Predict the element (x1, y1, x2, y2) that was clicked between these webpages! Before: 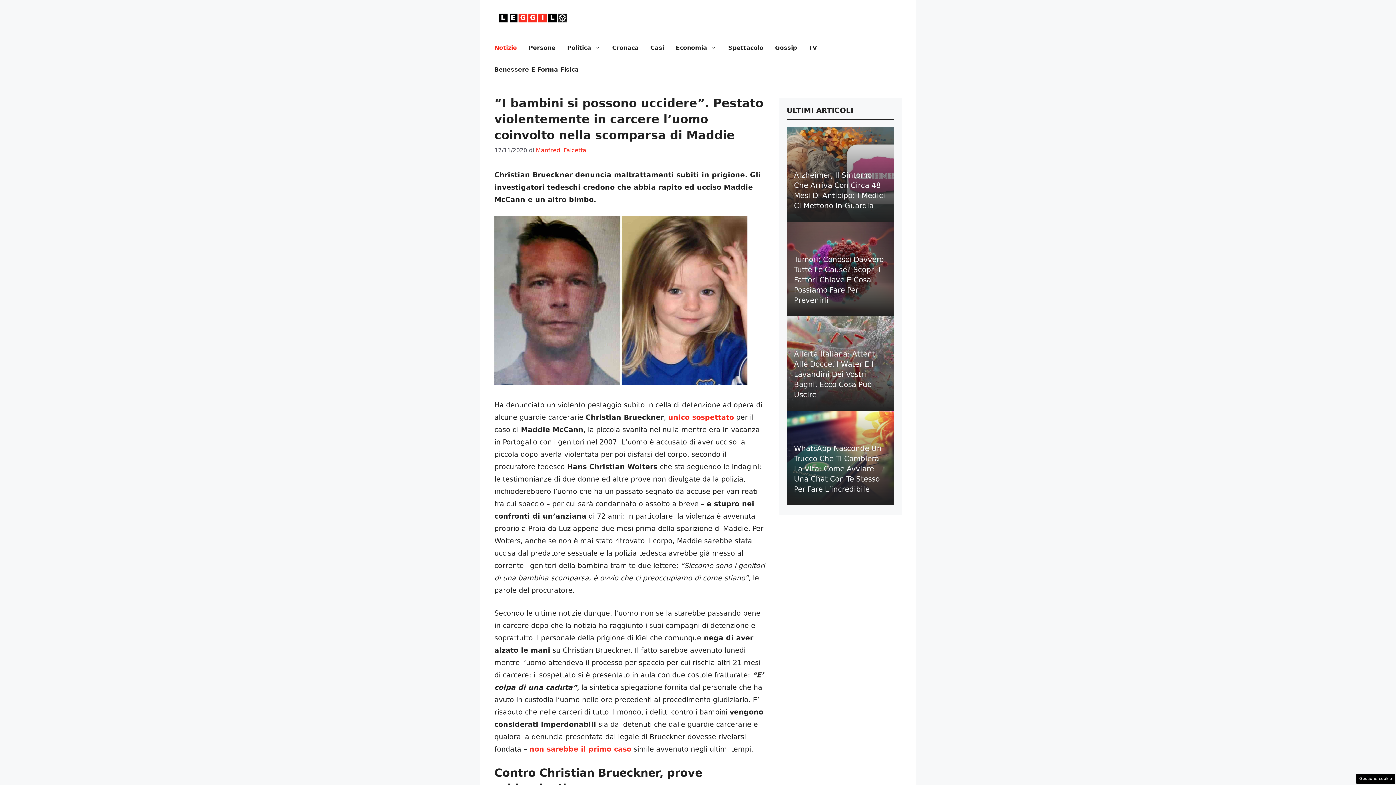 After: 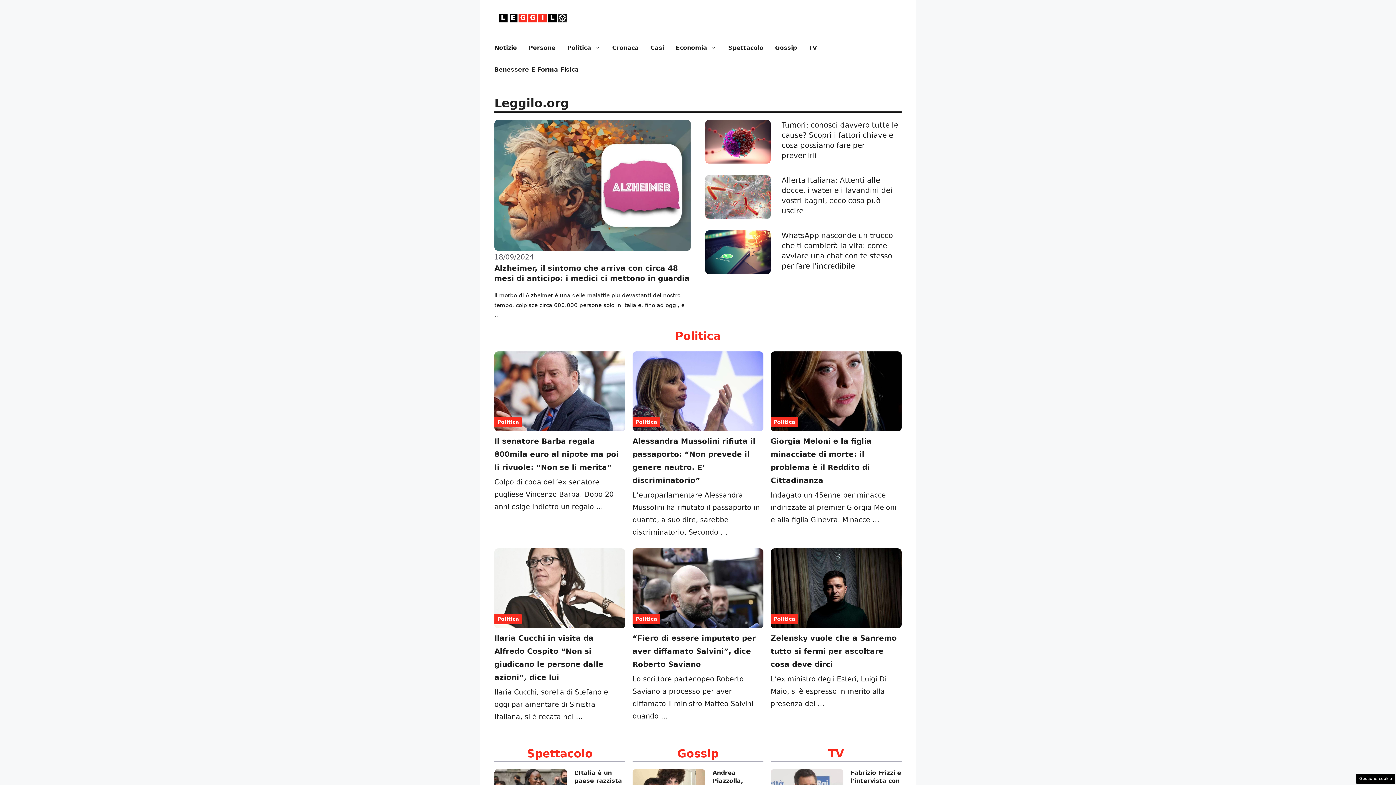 Action: label: non sarebbe il primo caso bbox: (529, 745, 631, 753)